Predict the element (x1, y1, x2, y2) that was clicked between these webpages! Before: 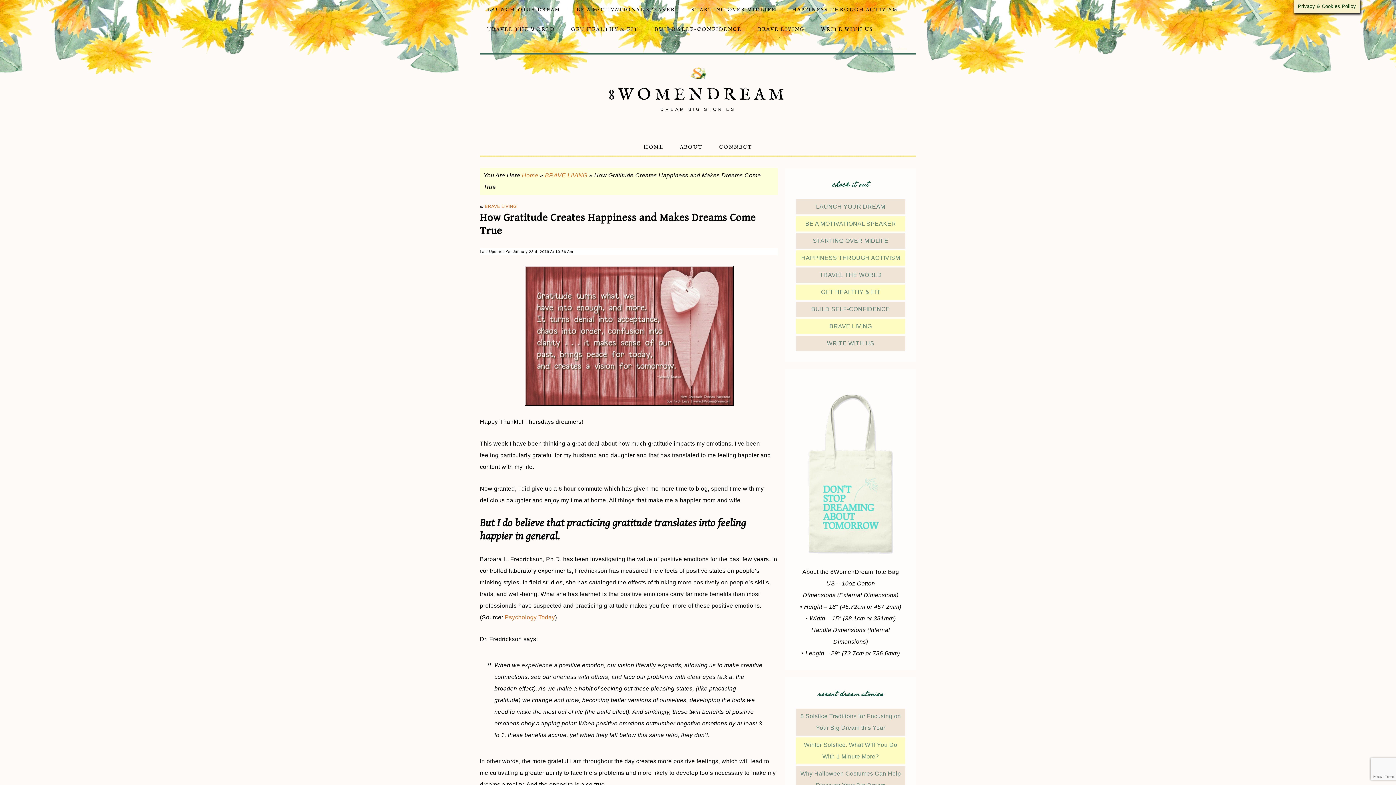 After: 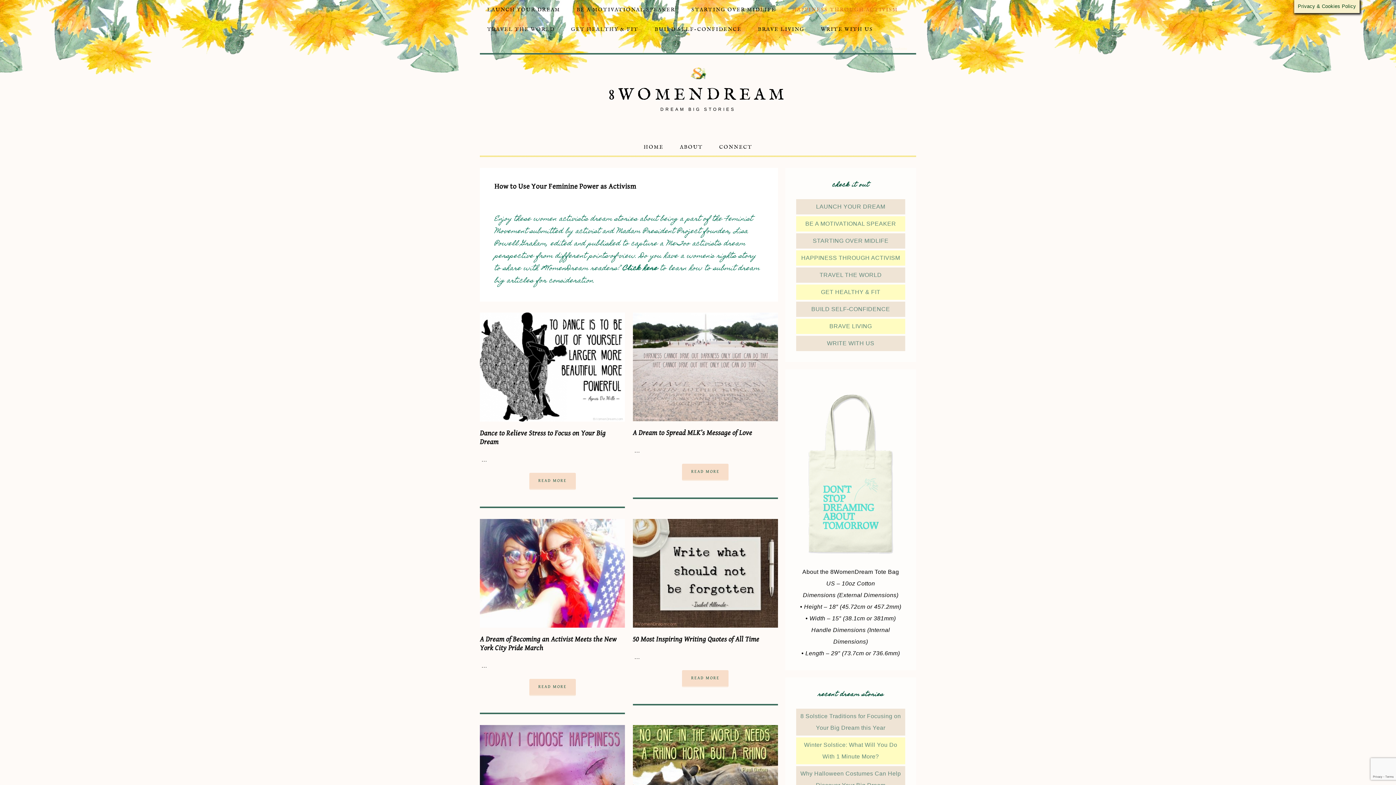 Action: label: HAPPINESS THROUGH ACTIVISM bbox: (785, 0, 905, 19)